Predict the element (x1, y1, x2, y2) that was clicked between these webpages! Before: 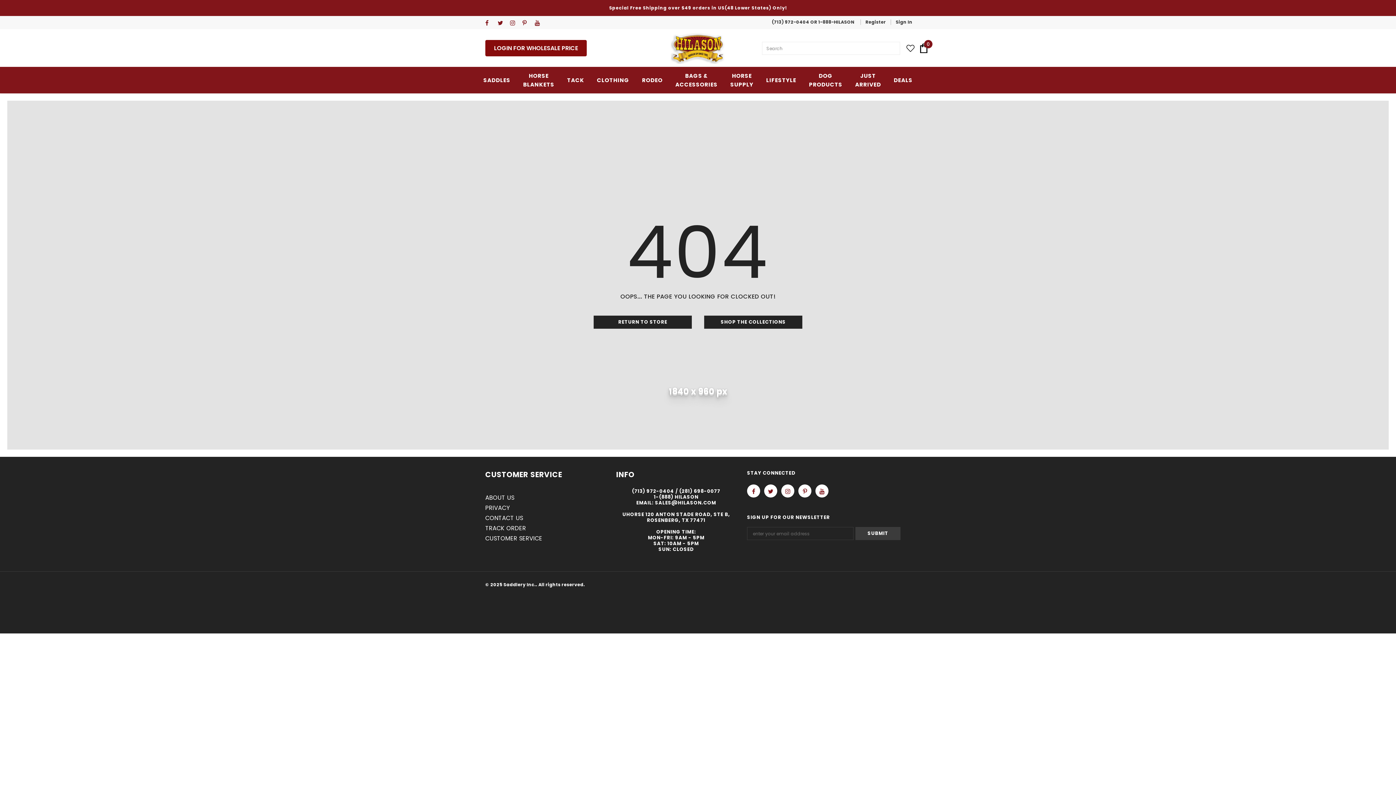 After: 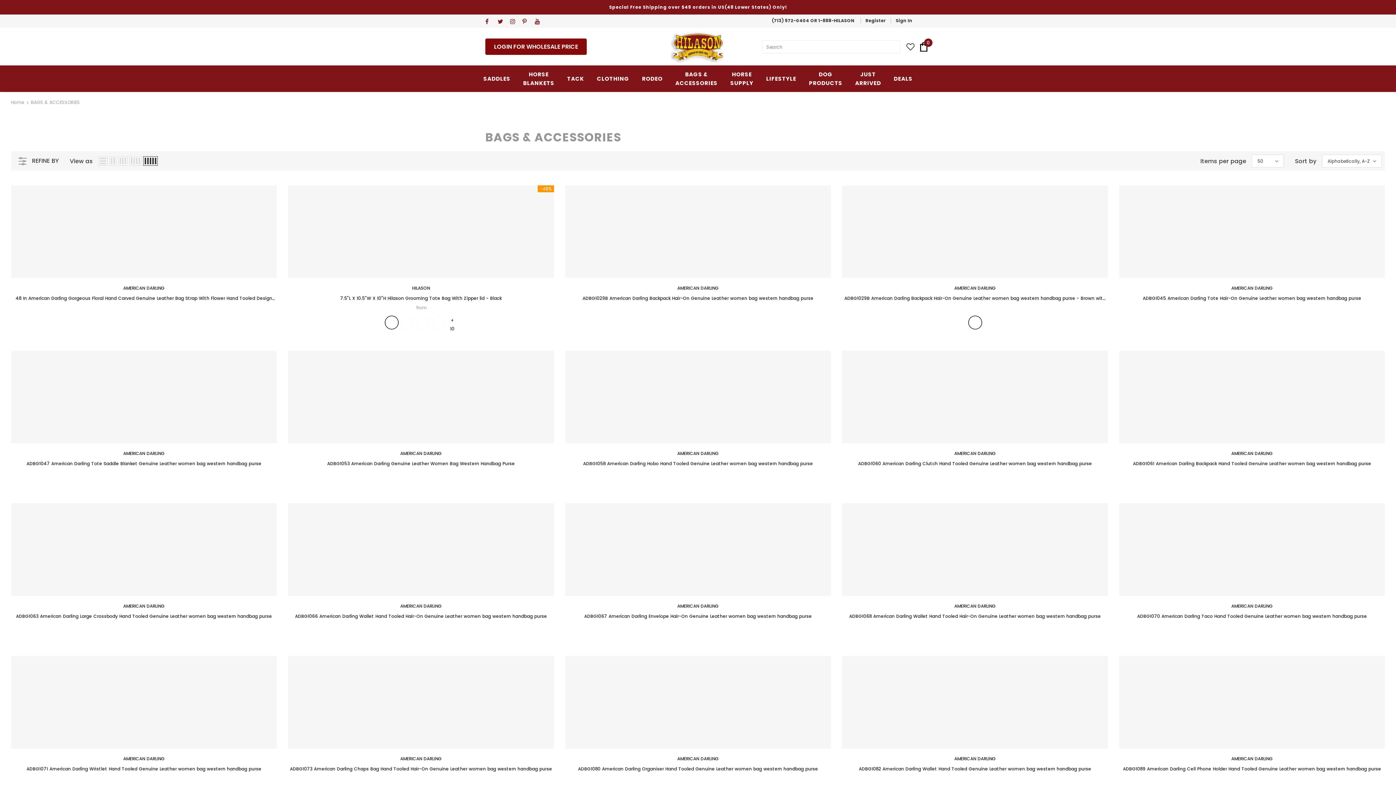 Action: bbox: (675, 67, 717, 93) label: BAGS & ACCESSORIES